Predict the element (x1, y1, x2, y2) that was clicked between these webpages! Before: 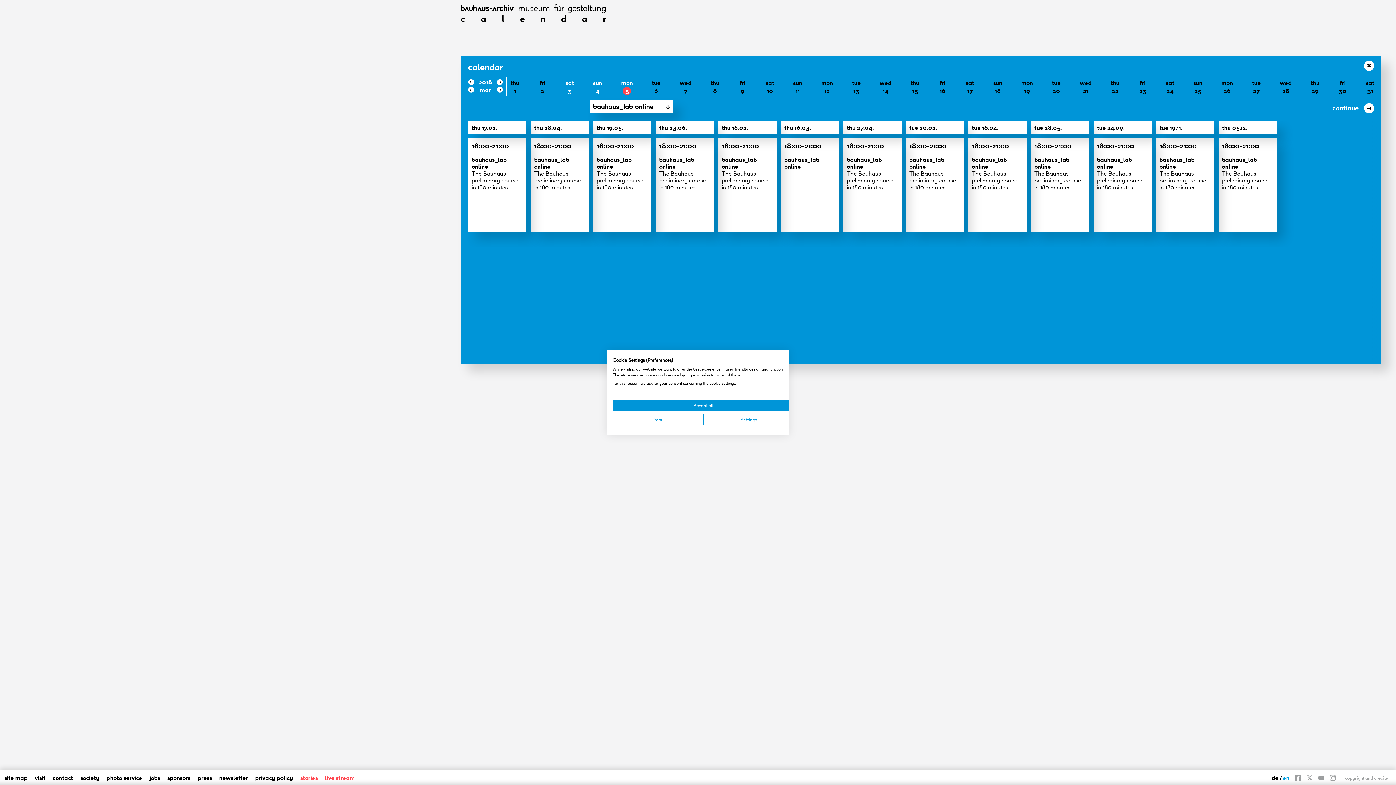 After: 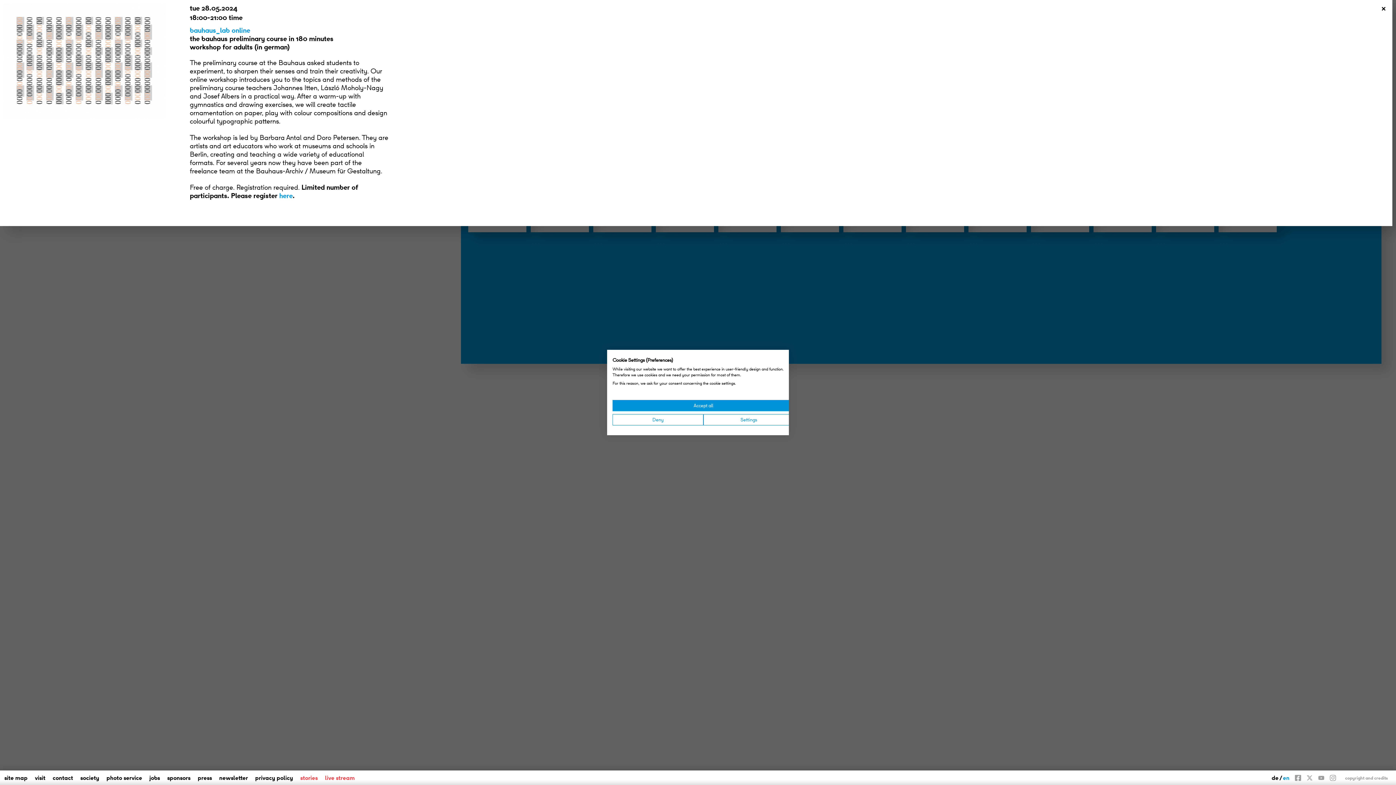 Action: bbox: (1034, 169, 1081, 191) label: The Bauhaus preliminary course in 180 minutes